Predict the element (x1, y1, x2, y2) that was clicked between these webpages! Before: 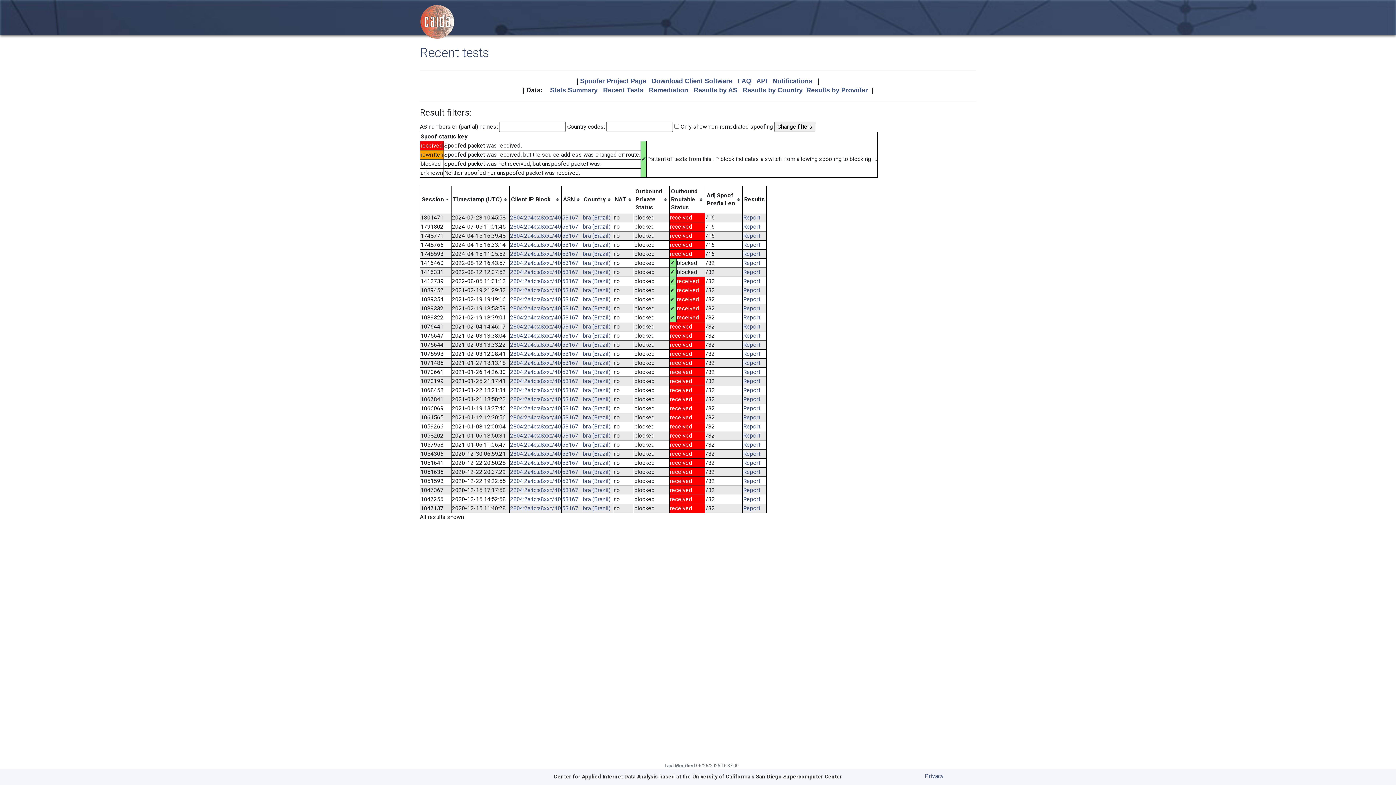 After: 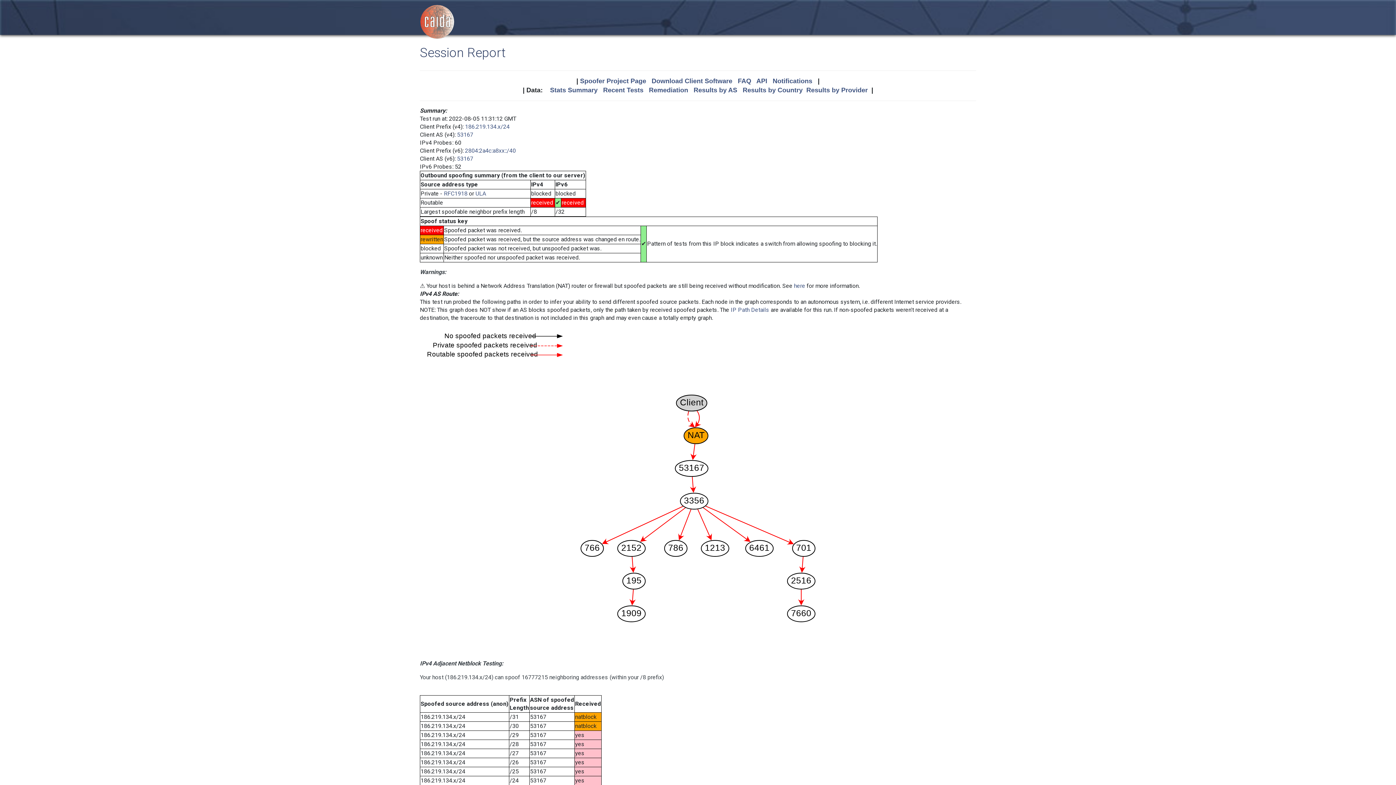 Action: label: Report bbox: (743, 277, 760, 284)